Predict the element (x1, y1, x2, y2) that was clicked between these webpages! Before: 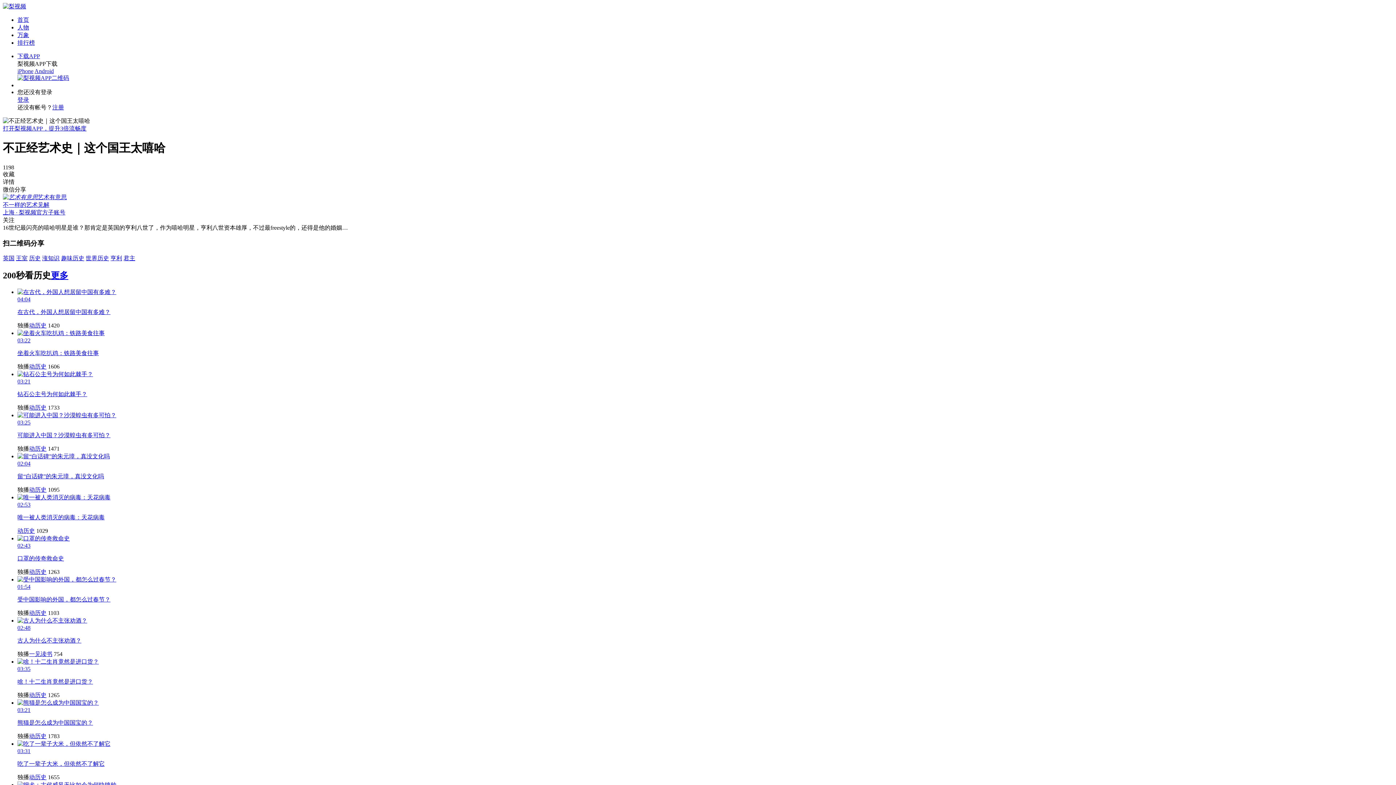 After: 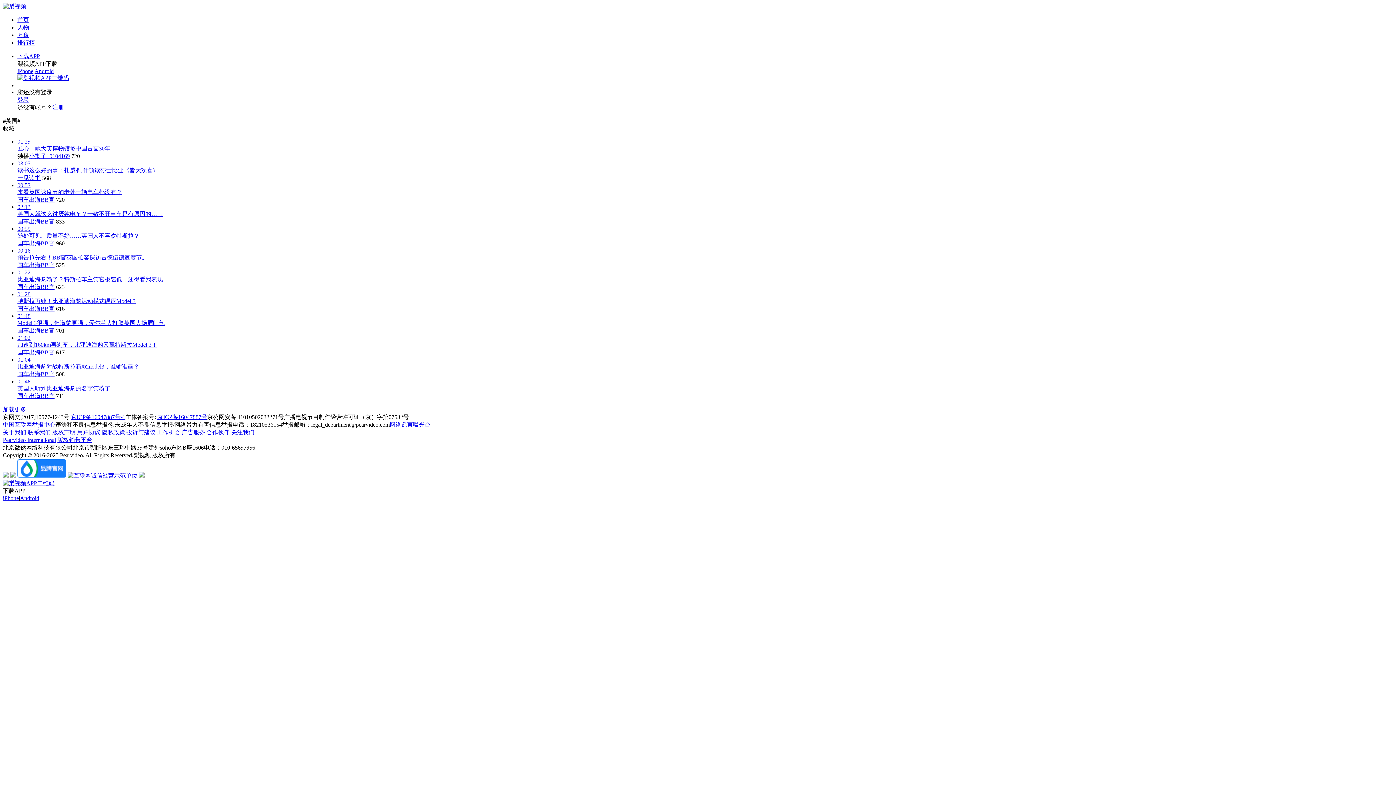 Action: bbox: (2, 255, 14, 261) label: 英国